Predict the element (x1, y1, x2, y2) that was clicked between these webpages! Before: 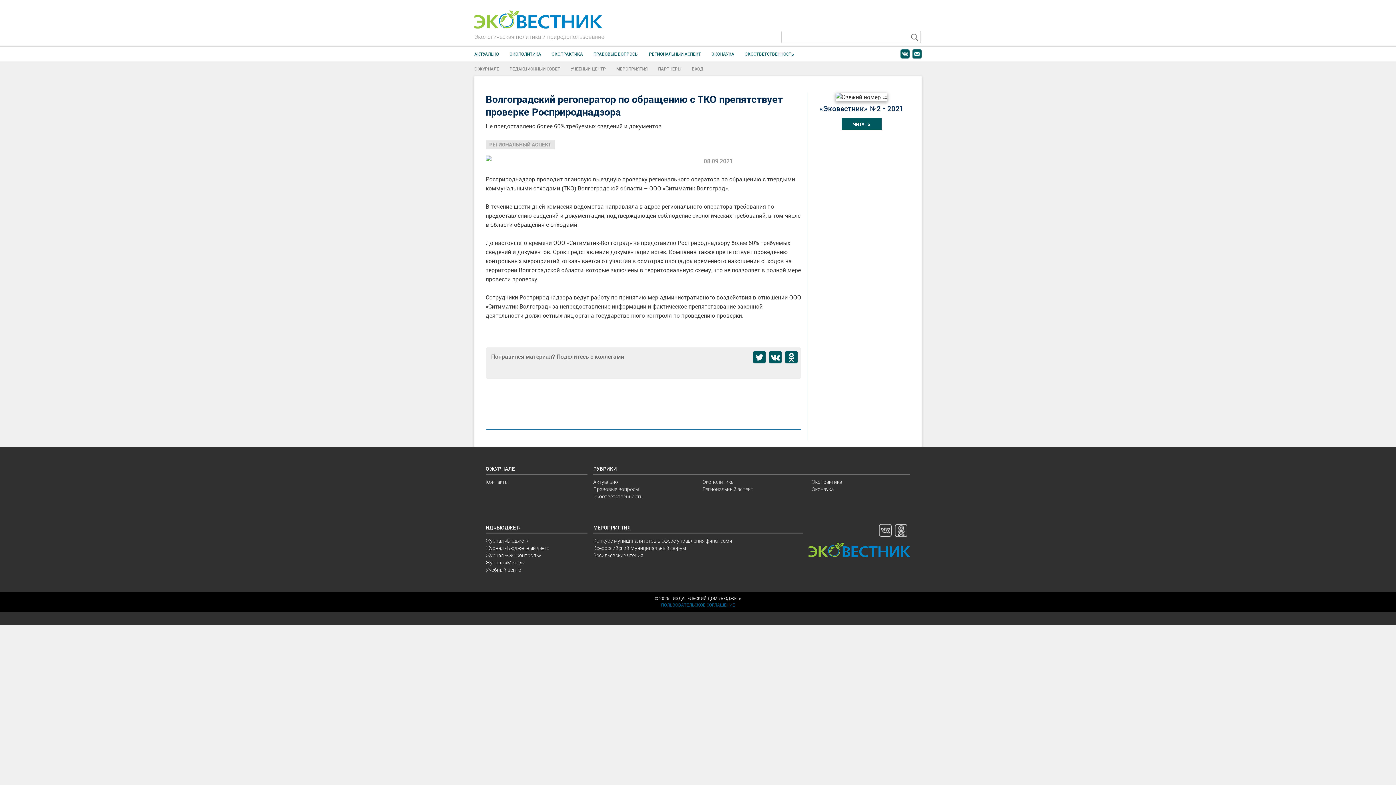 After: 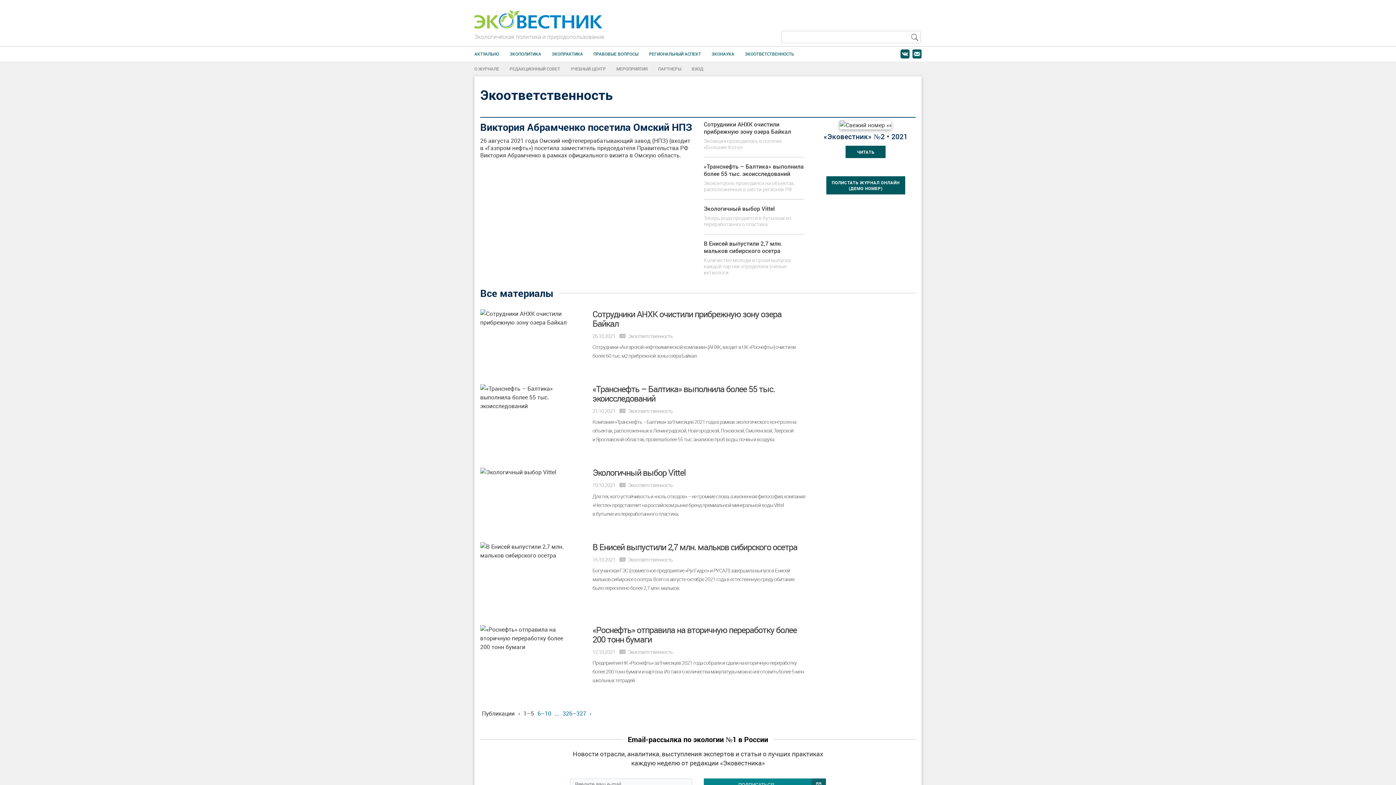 Action: label: Экоответственность bbox: (593, 493, 642, 499)